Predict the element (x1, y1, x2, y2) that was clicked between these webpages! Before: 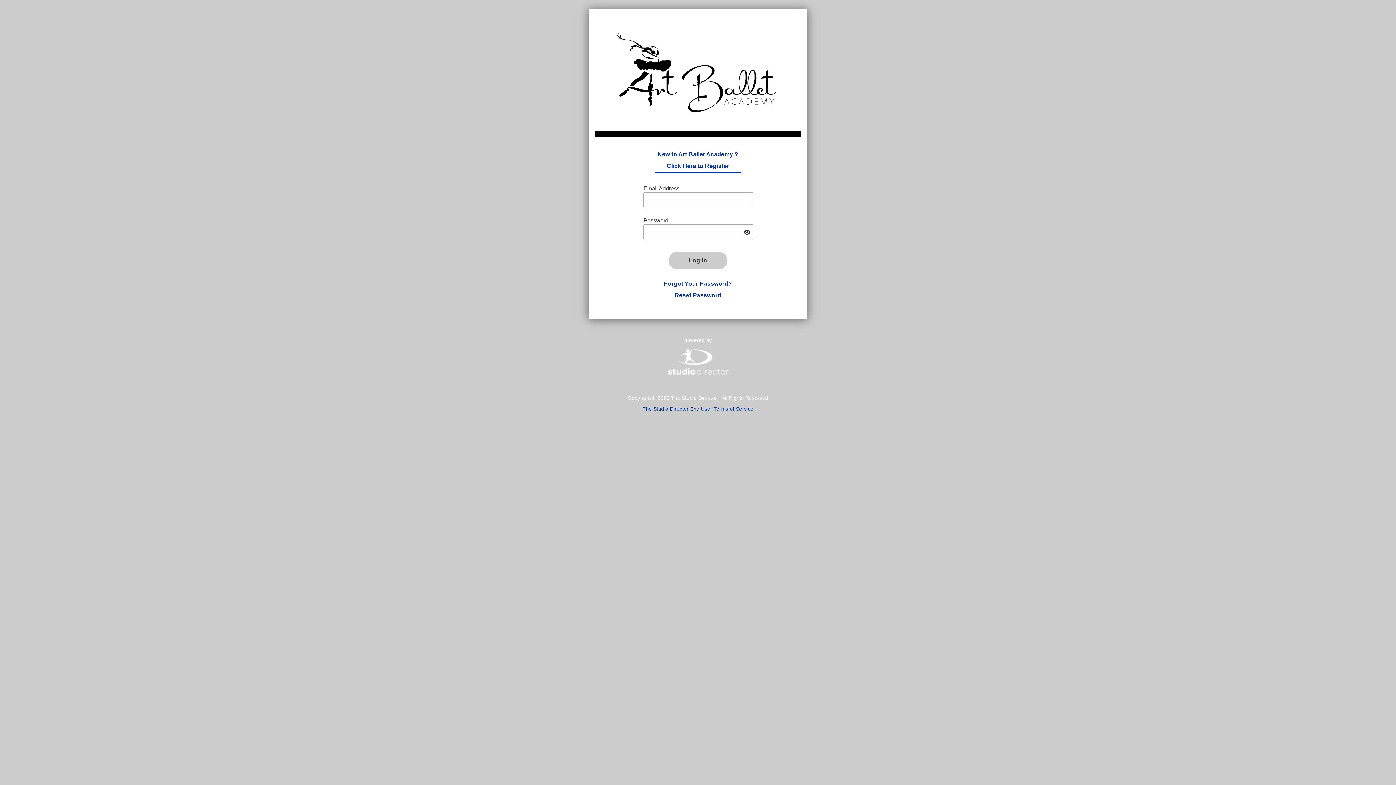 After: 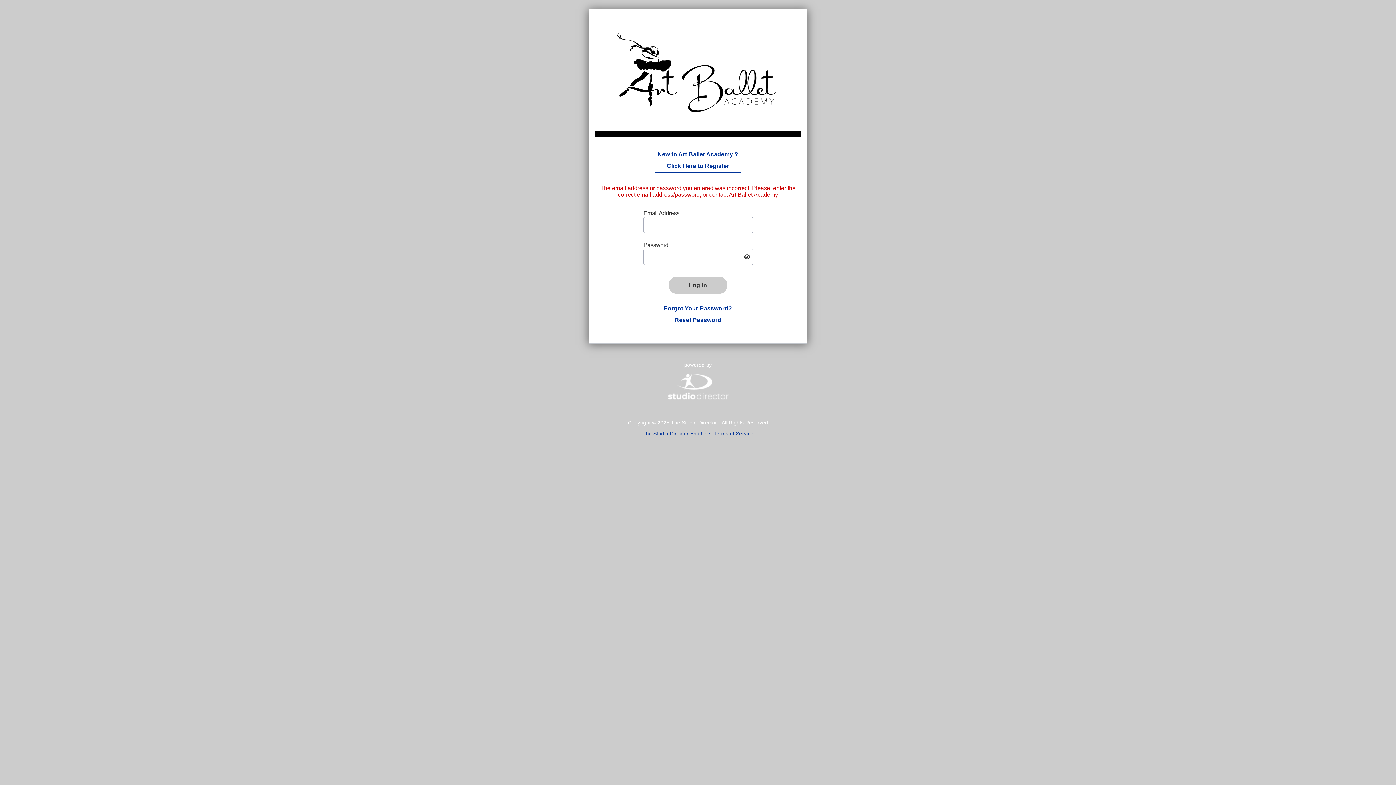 Action: label: Log In bbox: (668, 252, 727, 269)